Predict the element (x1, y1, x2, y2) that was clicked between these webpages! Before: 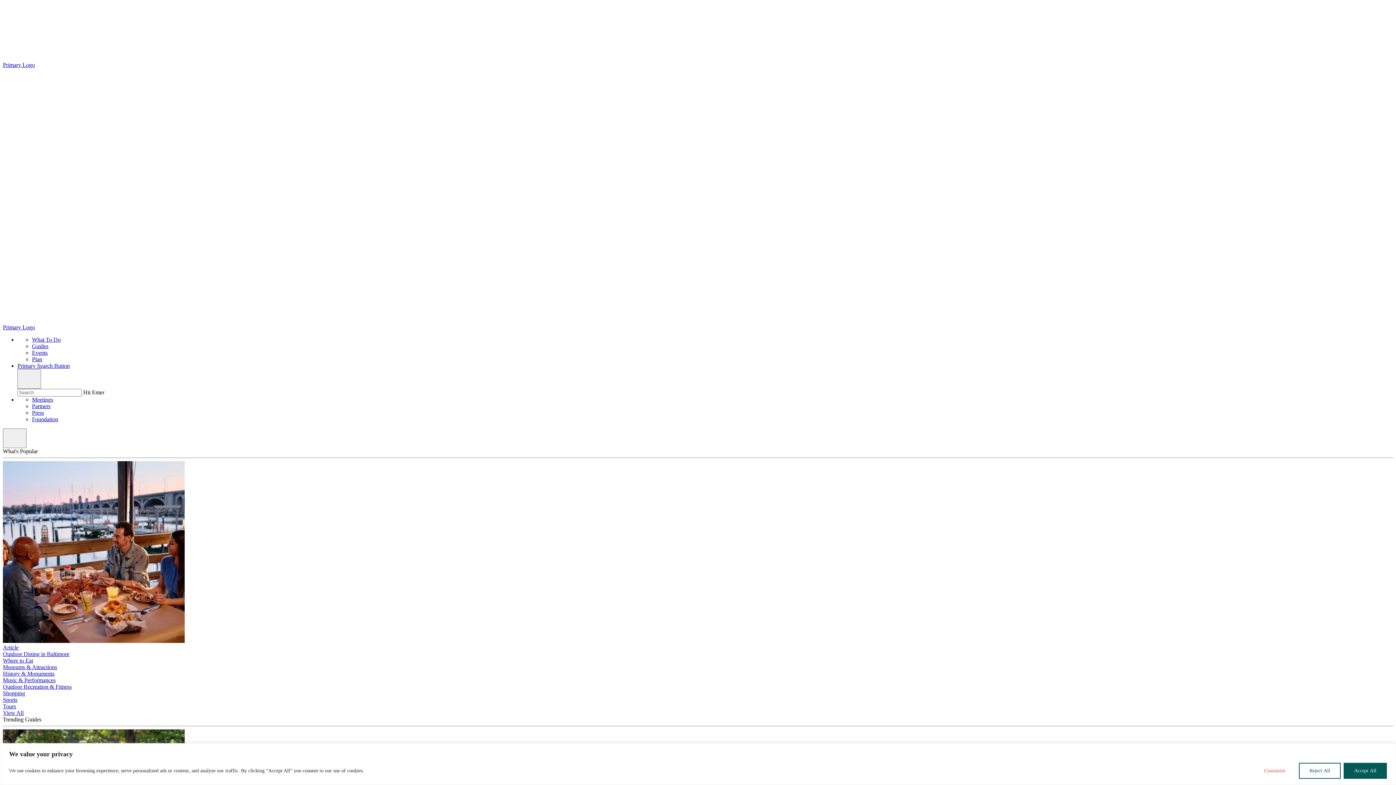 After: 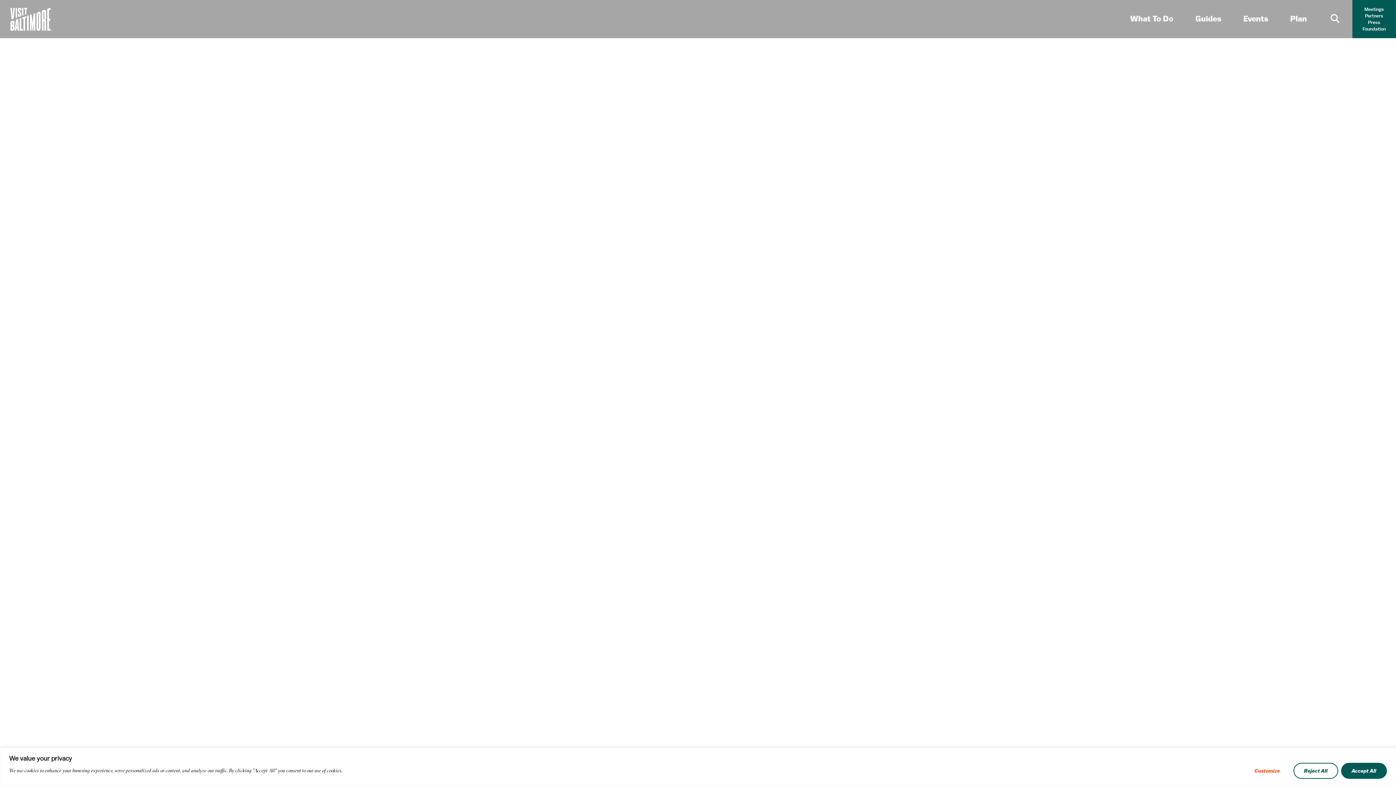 Action: label: Sports bbox: (2, 697, 1393, 703)